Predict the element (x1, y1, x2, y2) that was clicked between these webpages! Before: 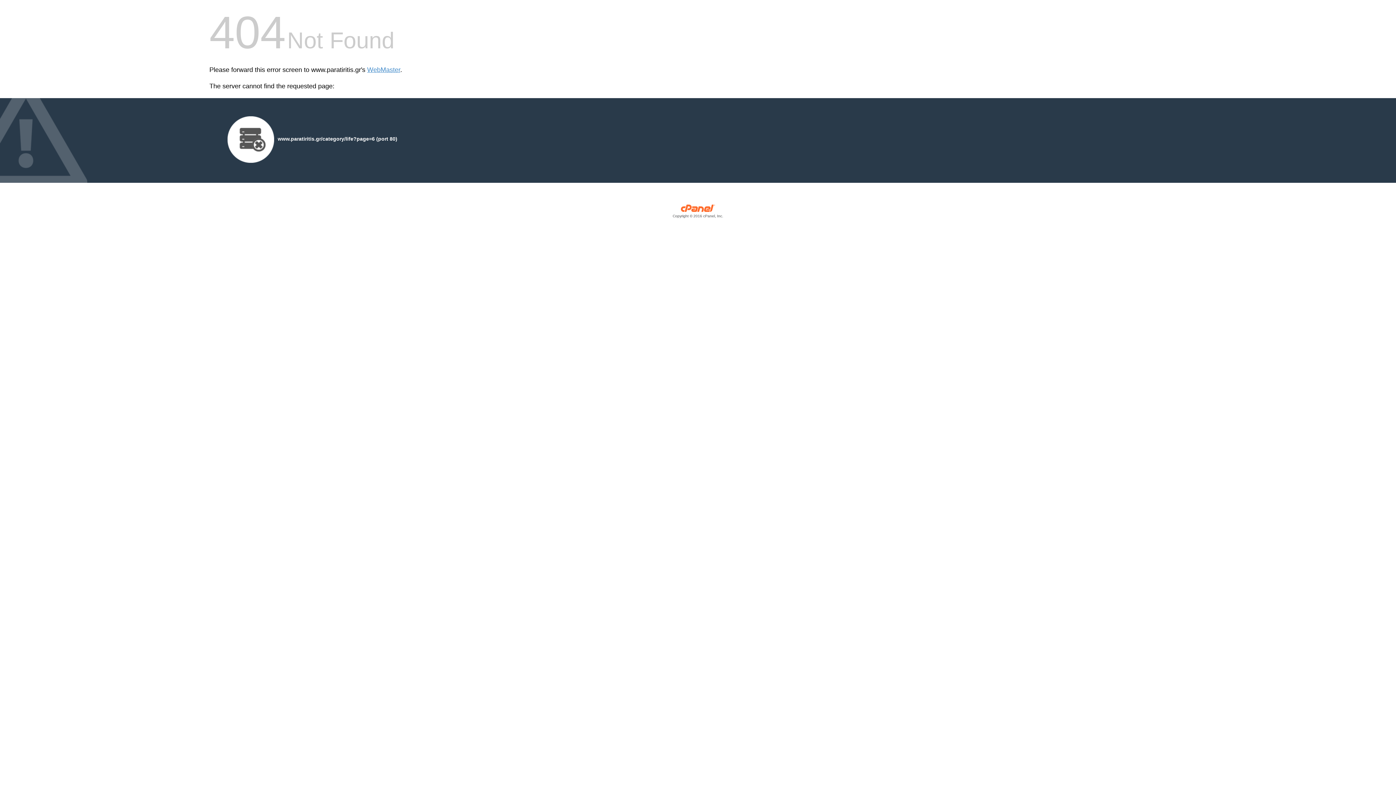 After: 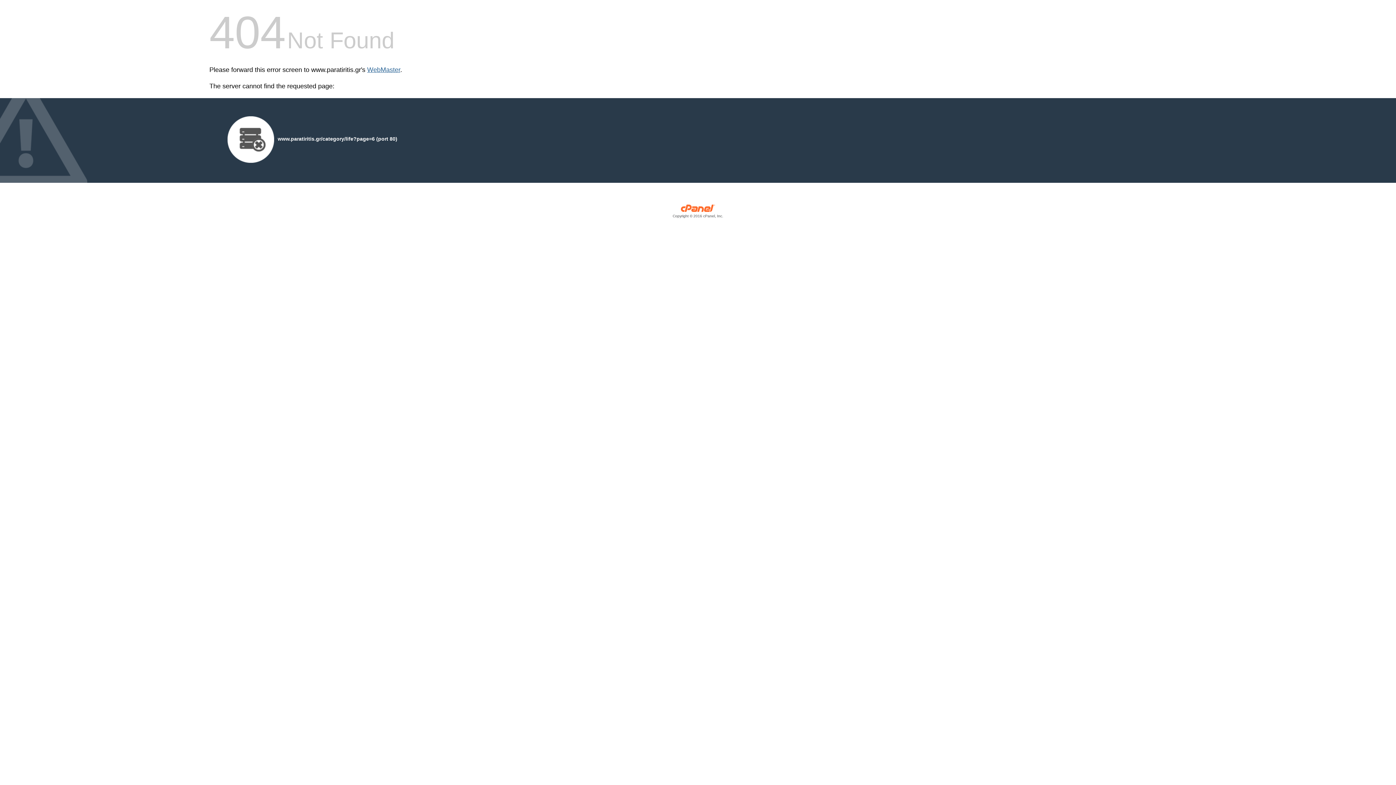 Action: label: WebMaster bbox: (367, 66, 400, 73)